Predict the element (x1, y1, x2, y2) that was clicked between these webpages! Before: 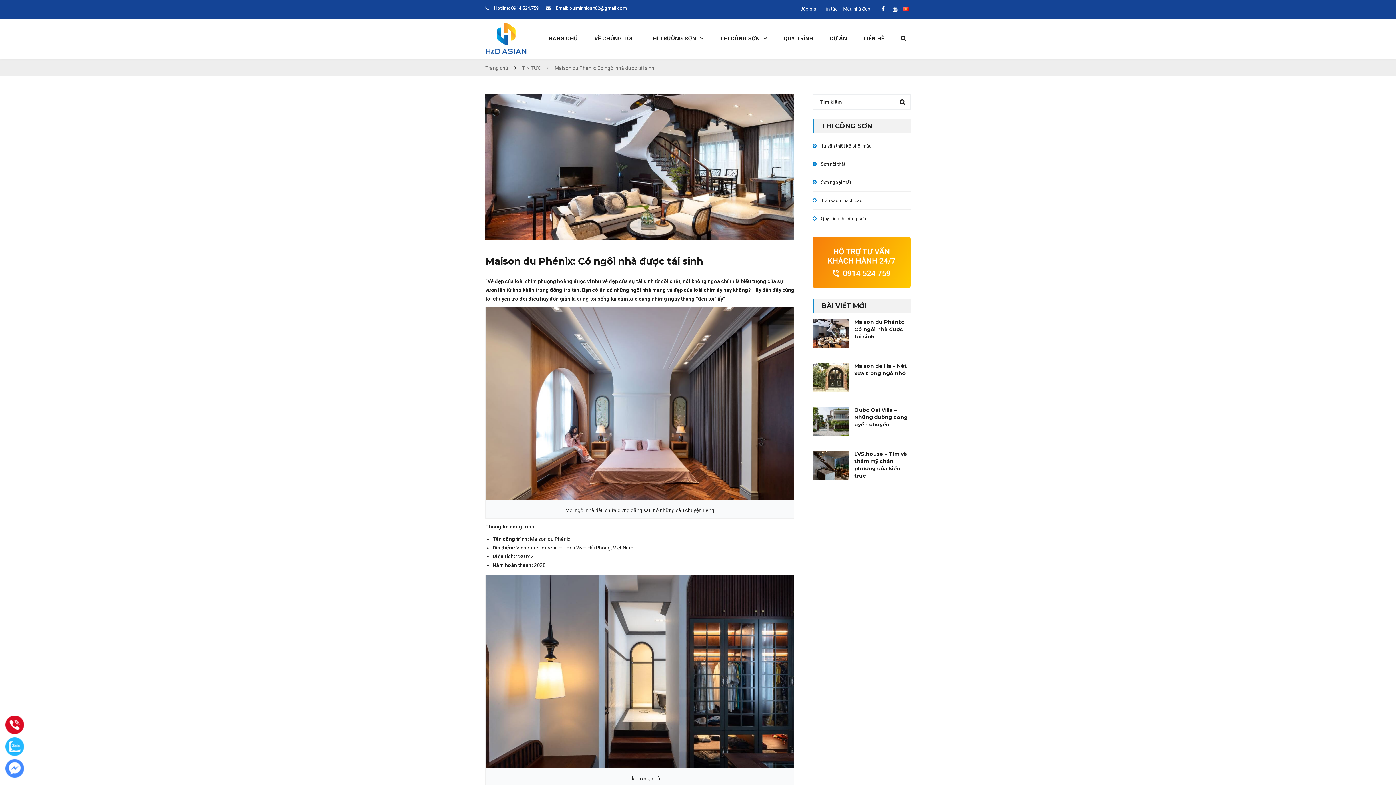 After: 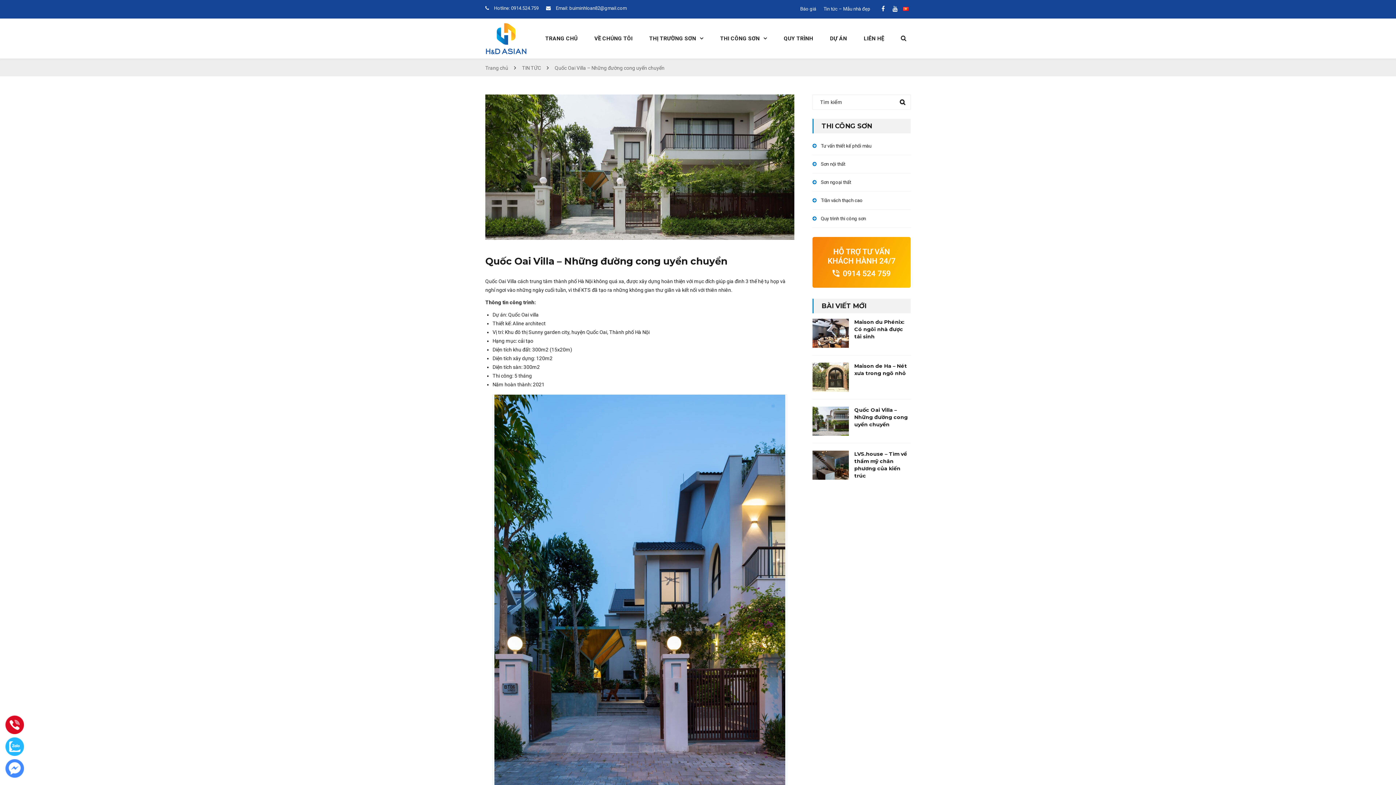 Action: label: Quốc Oai Villa – Những đường cong uyển chuyển bbox: (854, 406, 908, 428)